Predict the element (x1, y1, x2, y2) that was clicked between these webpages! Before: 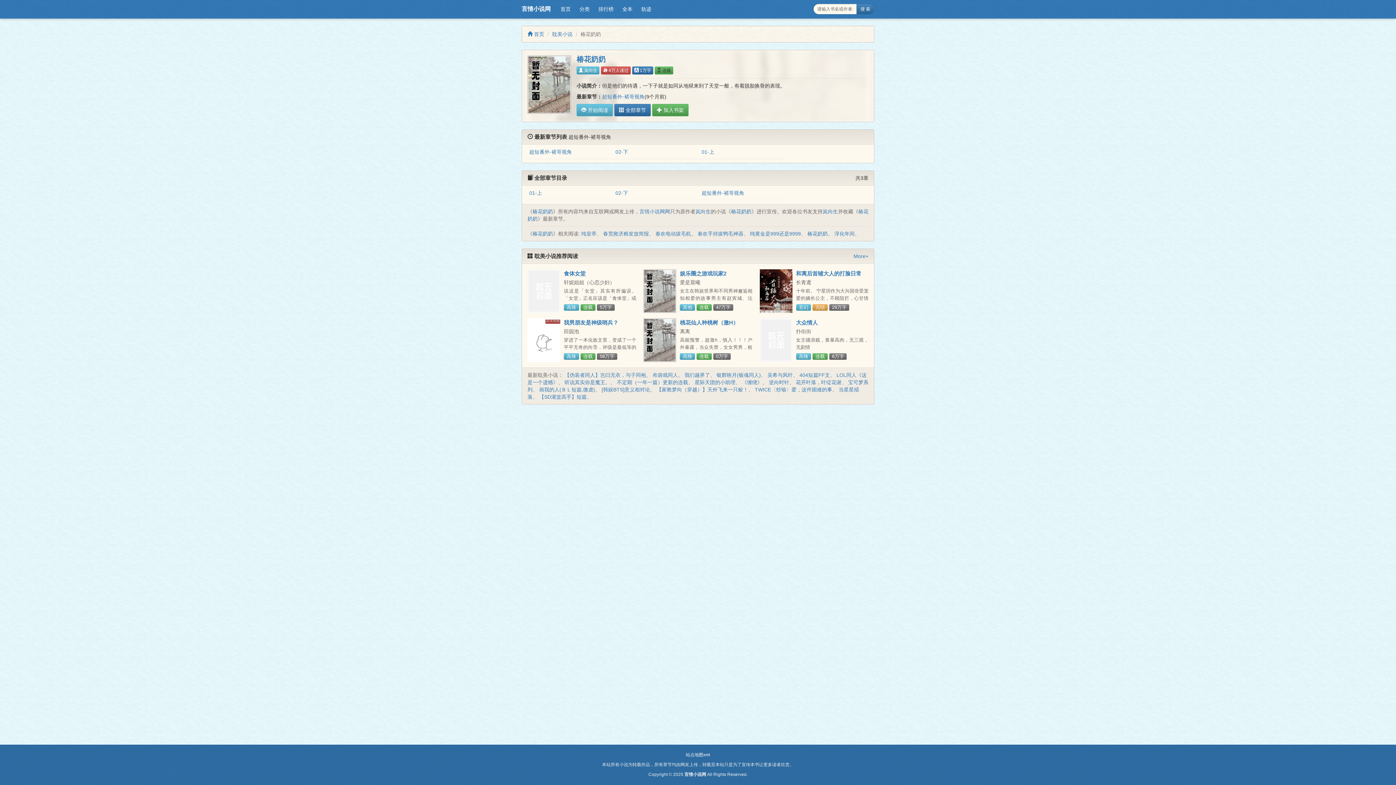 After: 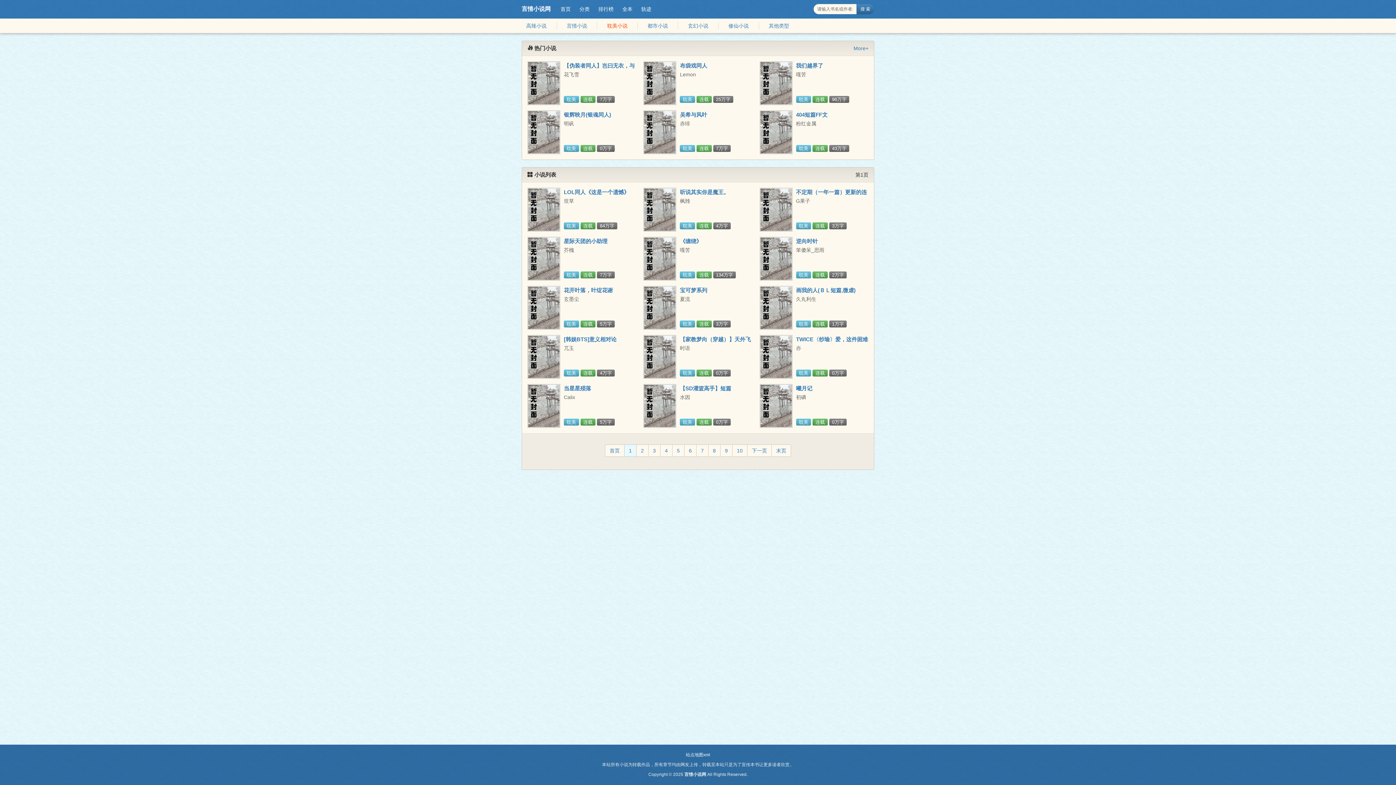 Action: bbox: (853, 252, 868, 260) label: More+